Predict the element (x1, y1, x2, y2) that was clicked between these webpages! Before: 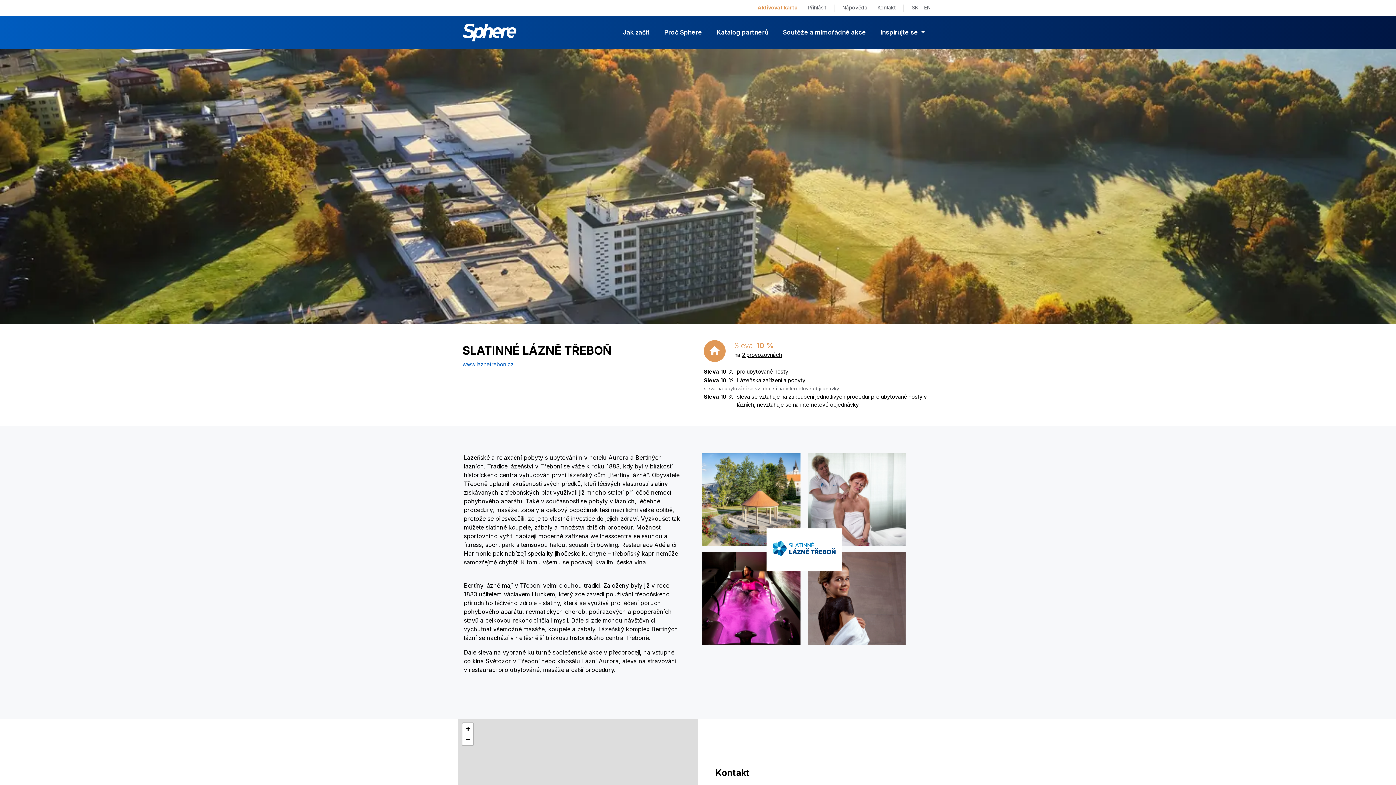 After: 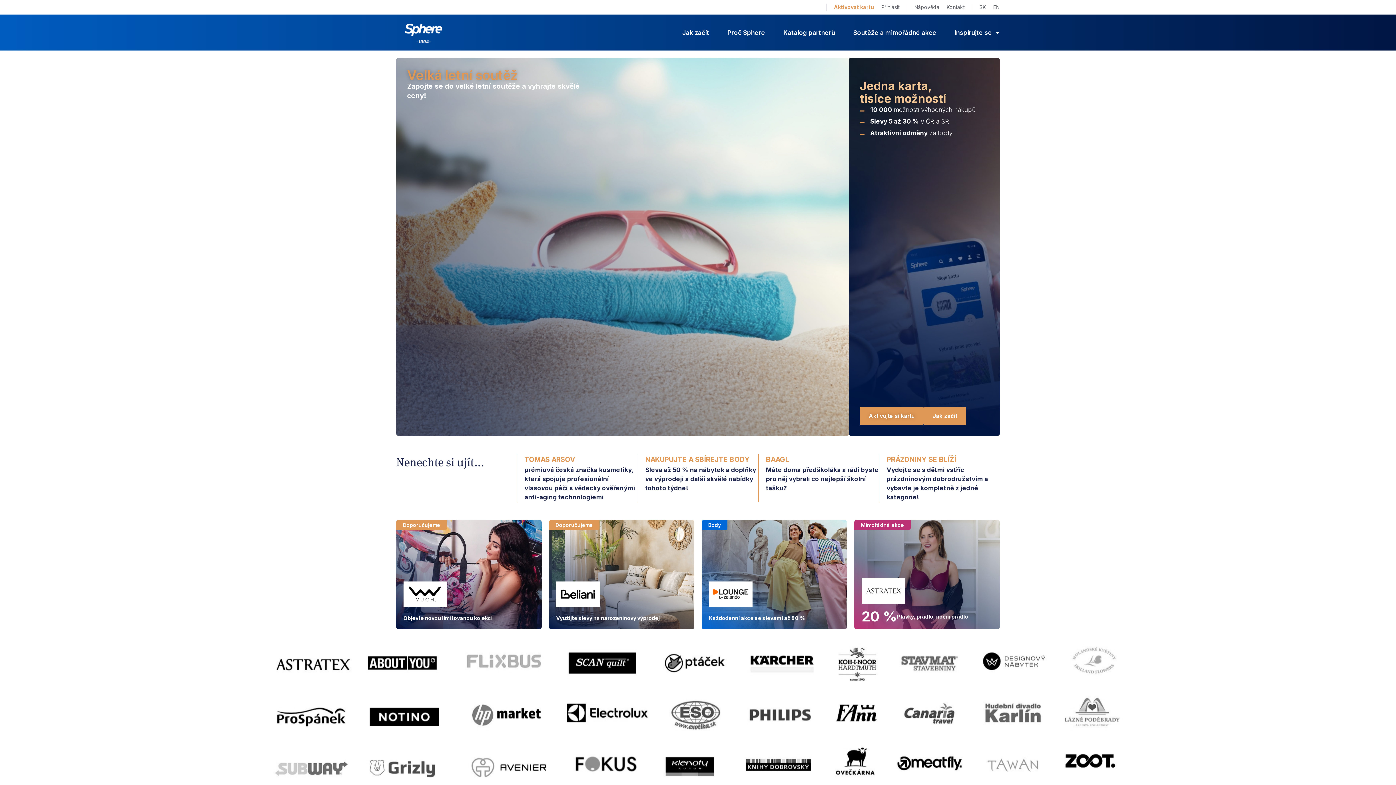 Action: bbox: (462, 23, 517, 41)